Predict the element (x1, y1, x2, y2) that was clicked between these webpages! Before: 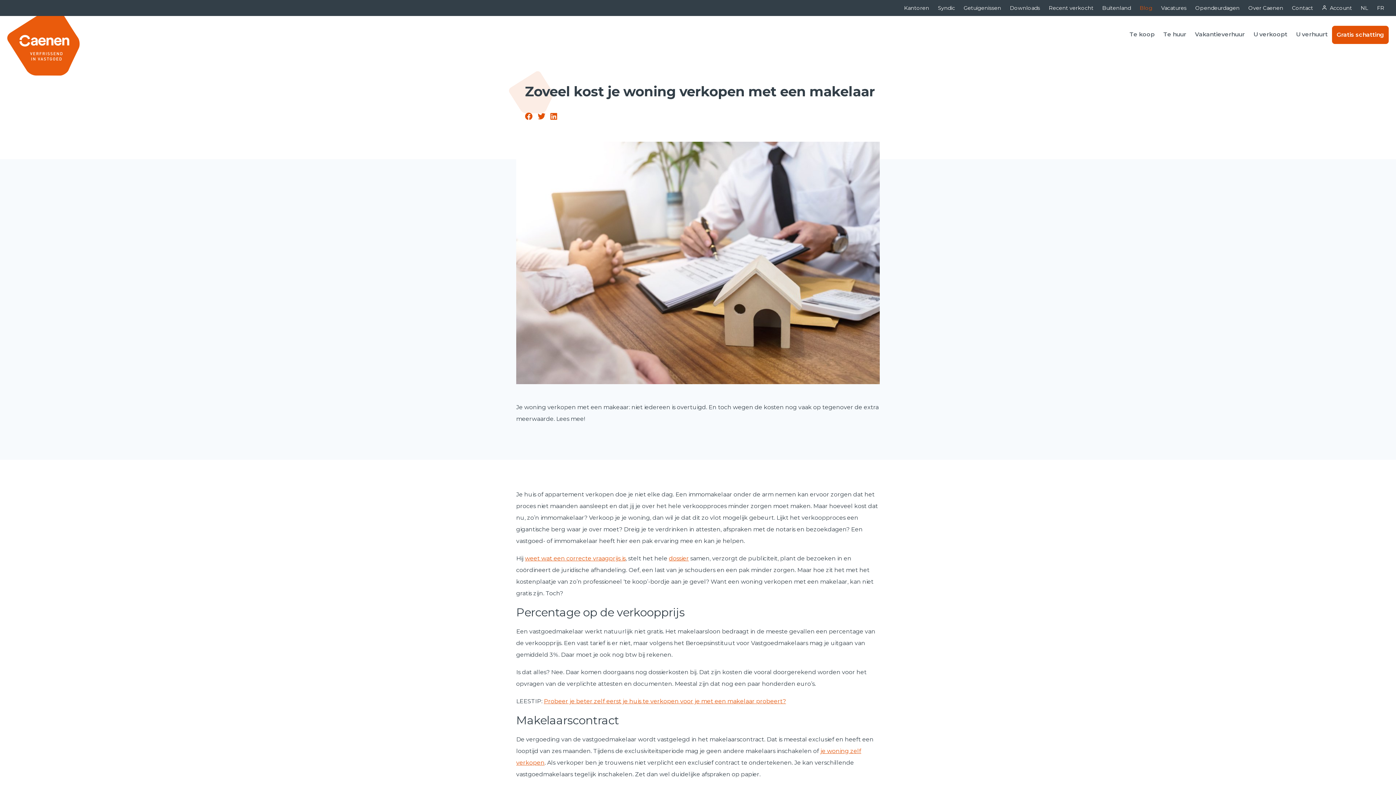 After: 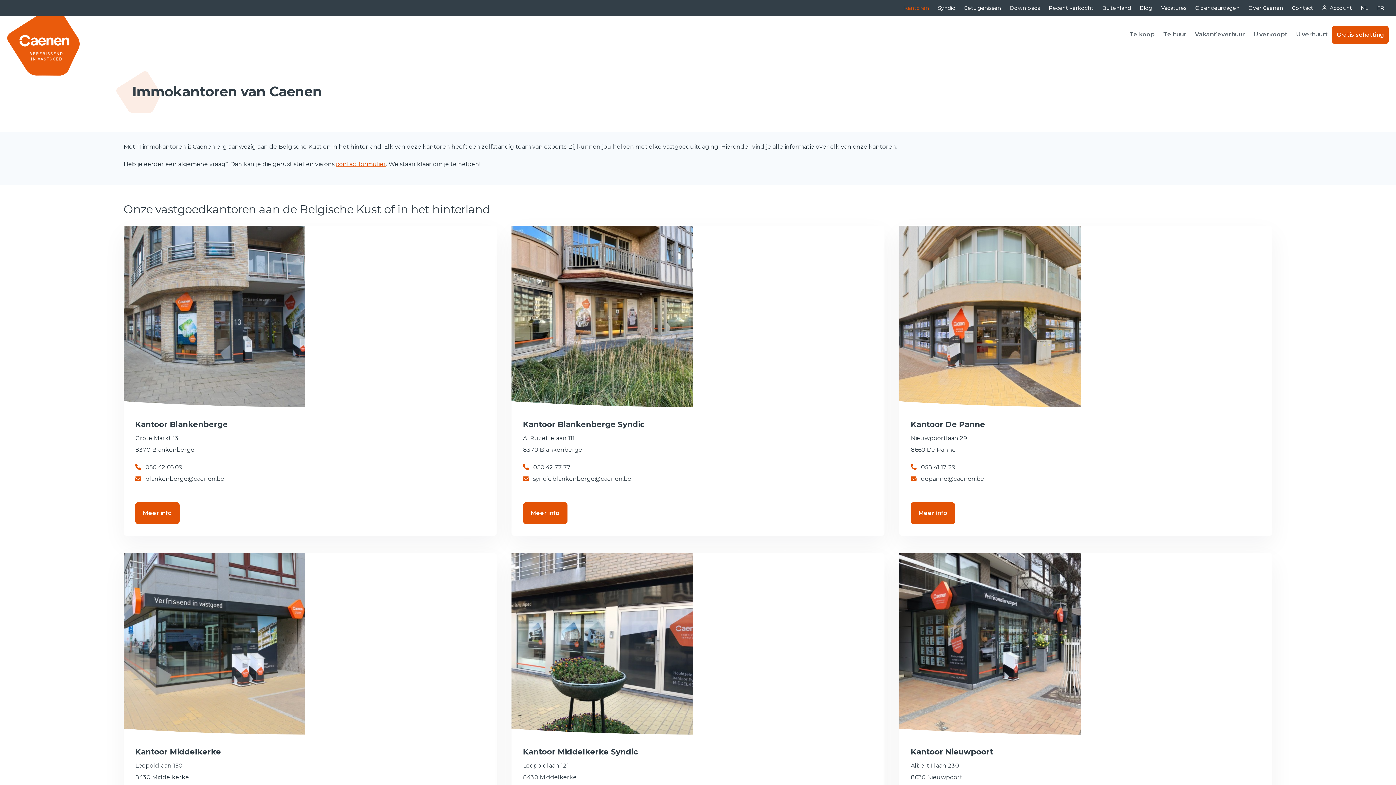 Action: bbox: (900, 0, 933, 16) label: Kantoren